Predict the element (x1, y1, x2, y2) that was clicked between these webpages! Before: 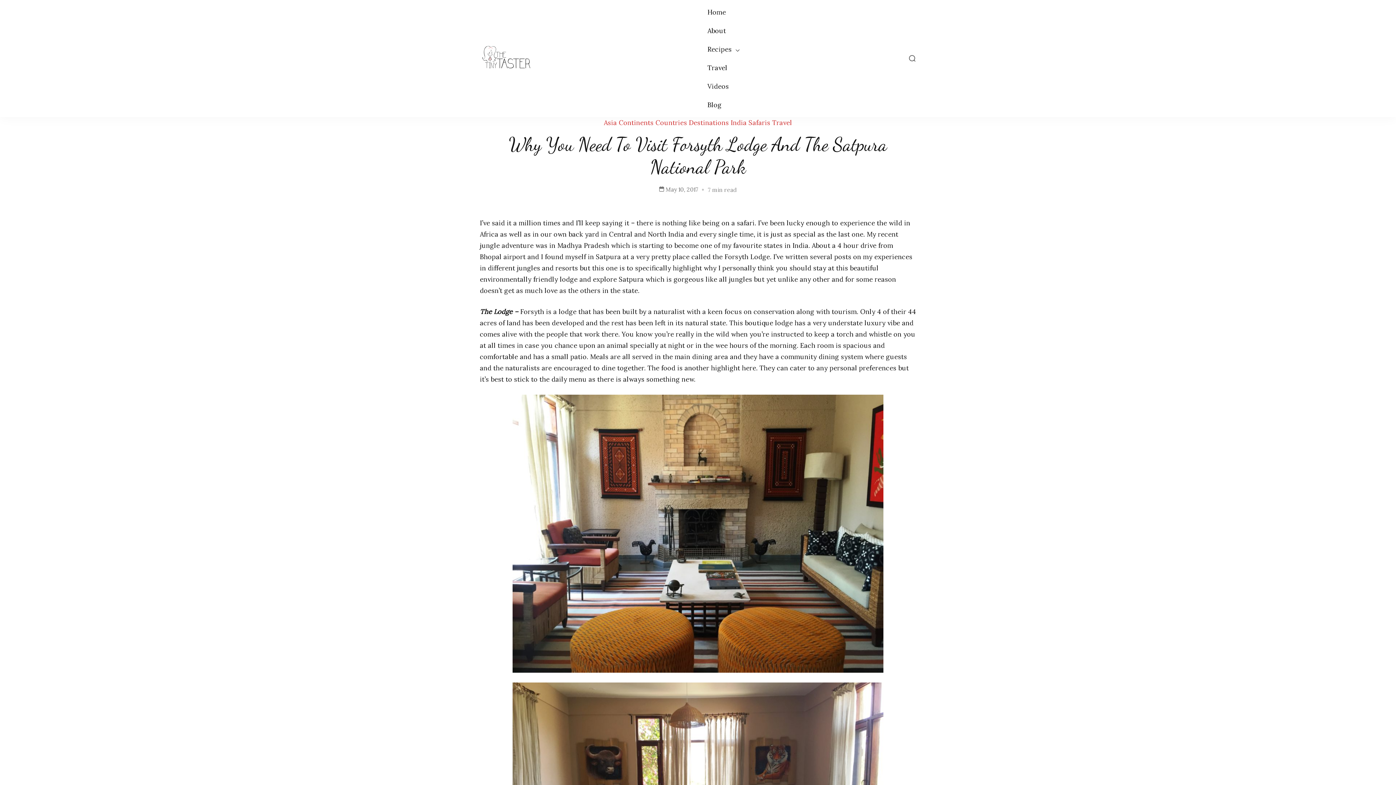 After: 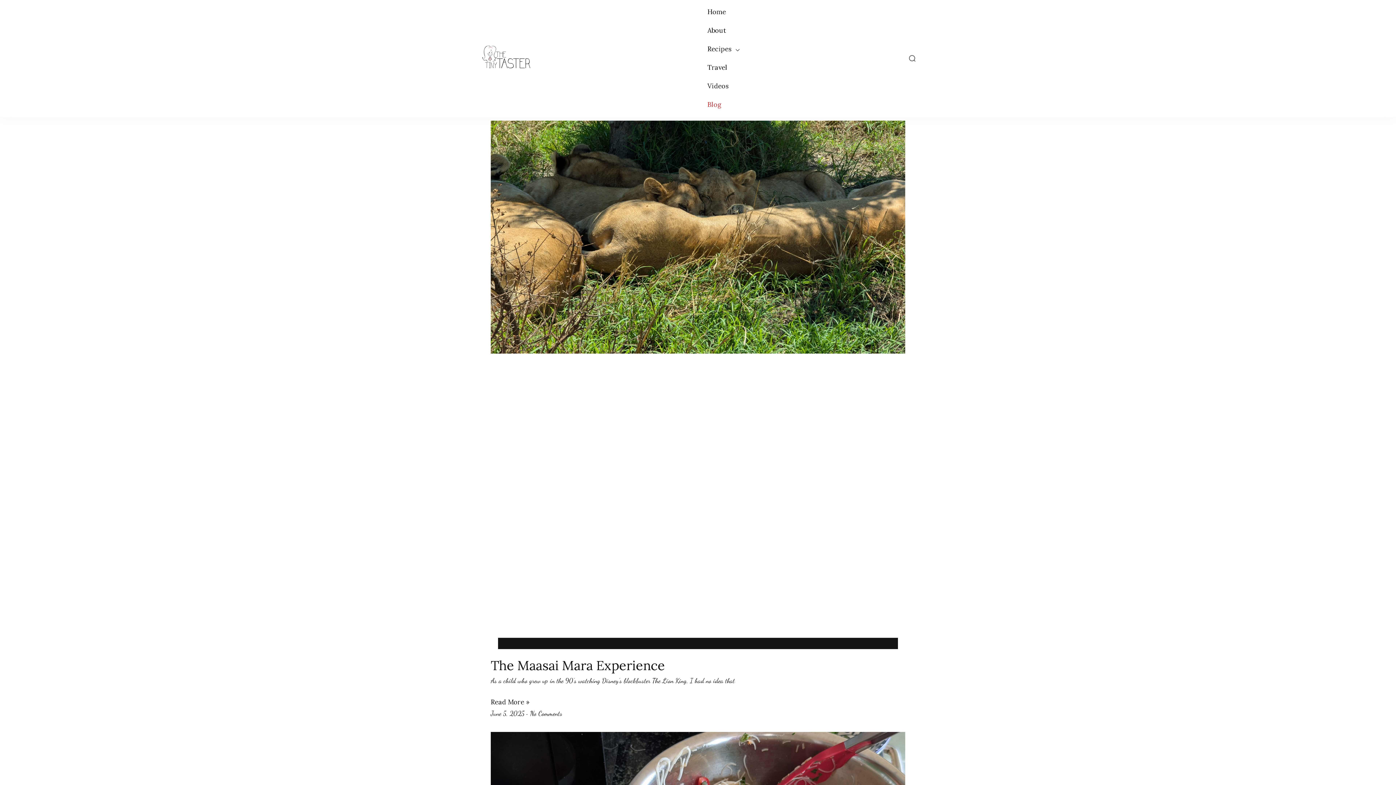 Action: label: Blog bbox: (707, 100, 721, 110)